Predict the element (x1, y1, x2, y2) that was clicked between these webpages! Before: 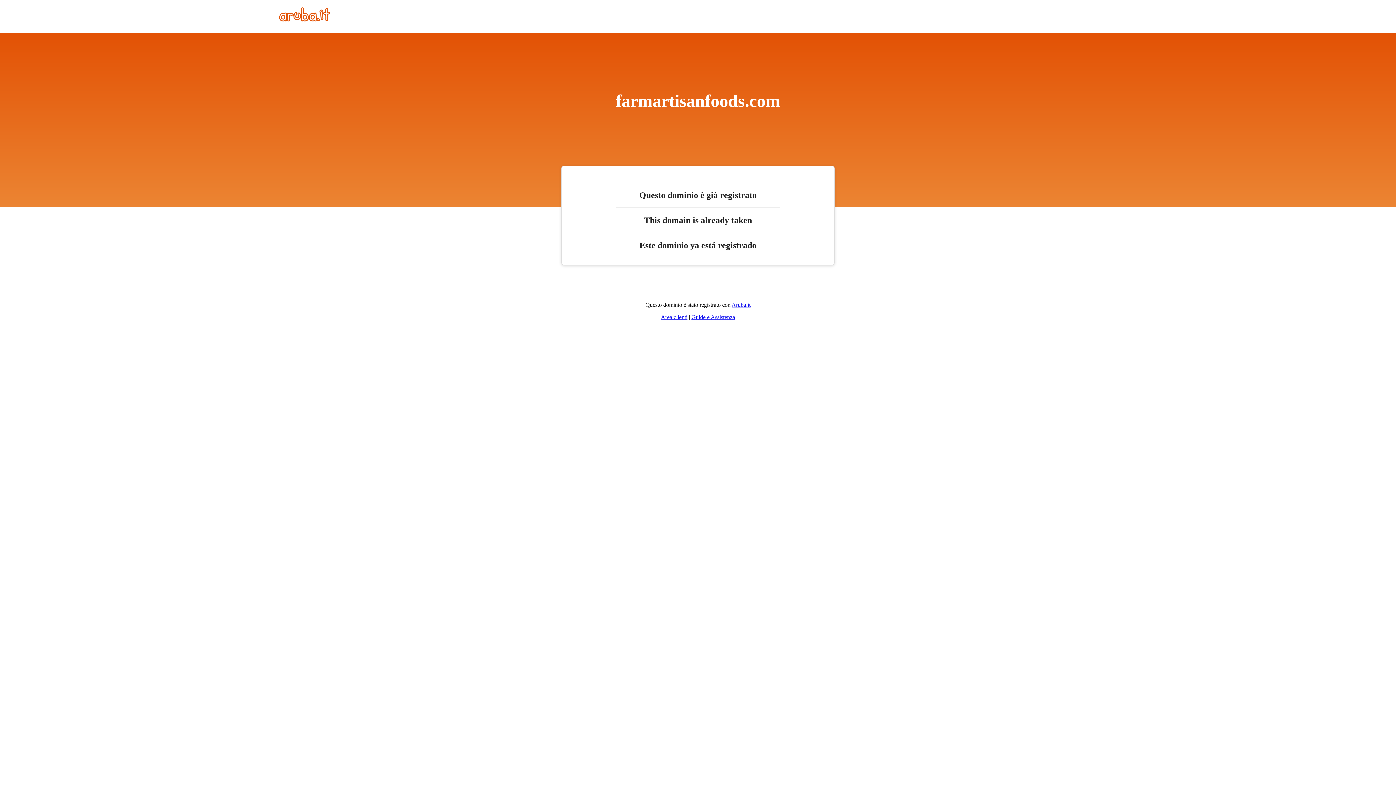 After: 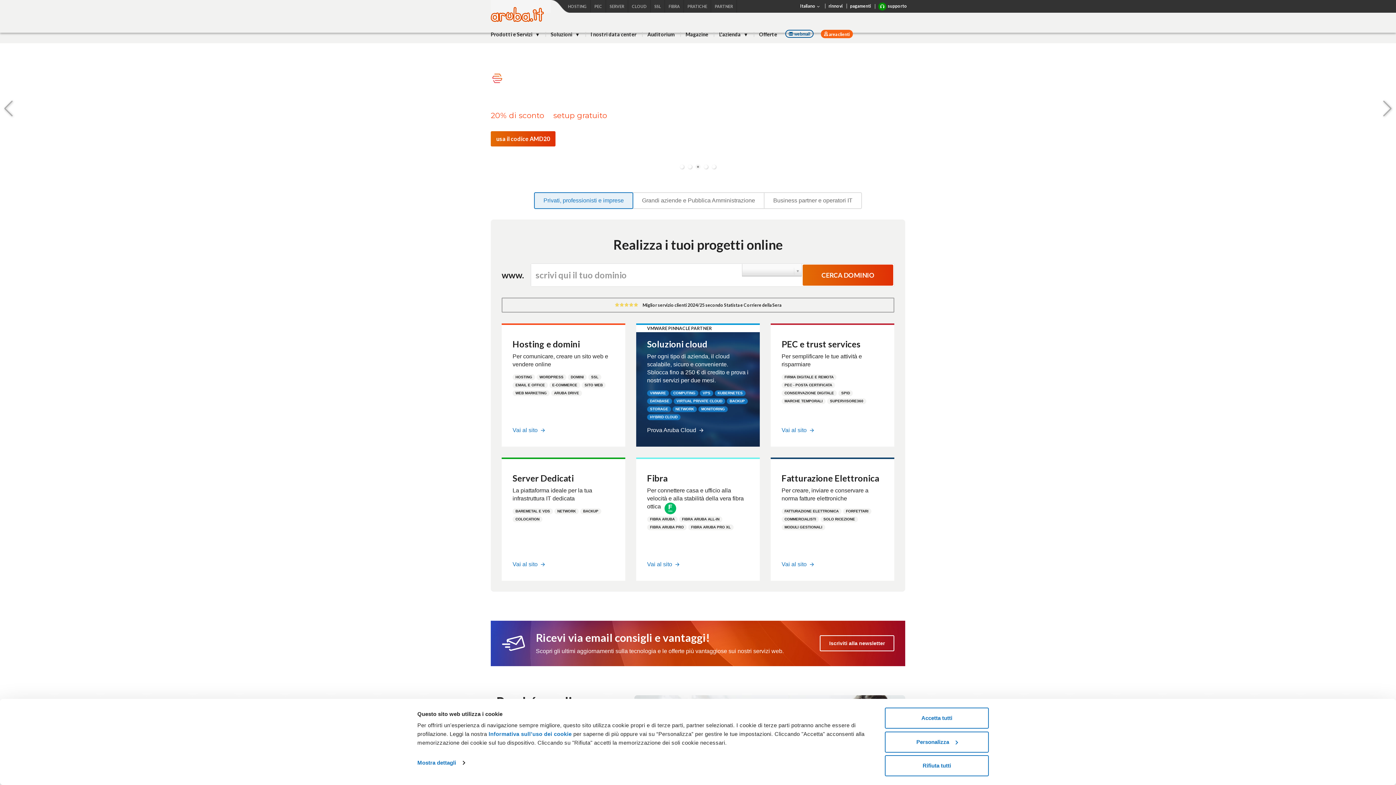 Action: label: Aruba.it bbox: (731, 301, 750, 308)